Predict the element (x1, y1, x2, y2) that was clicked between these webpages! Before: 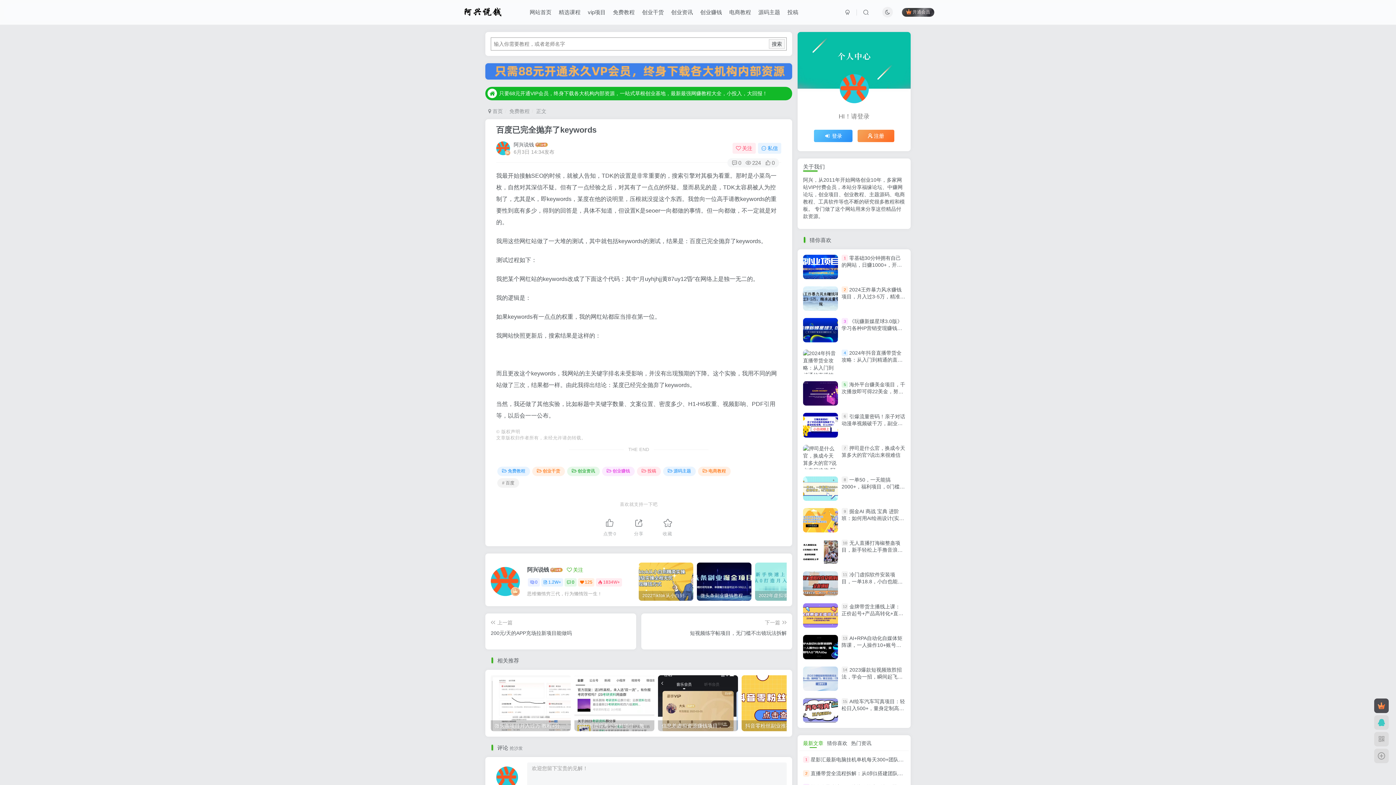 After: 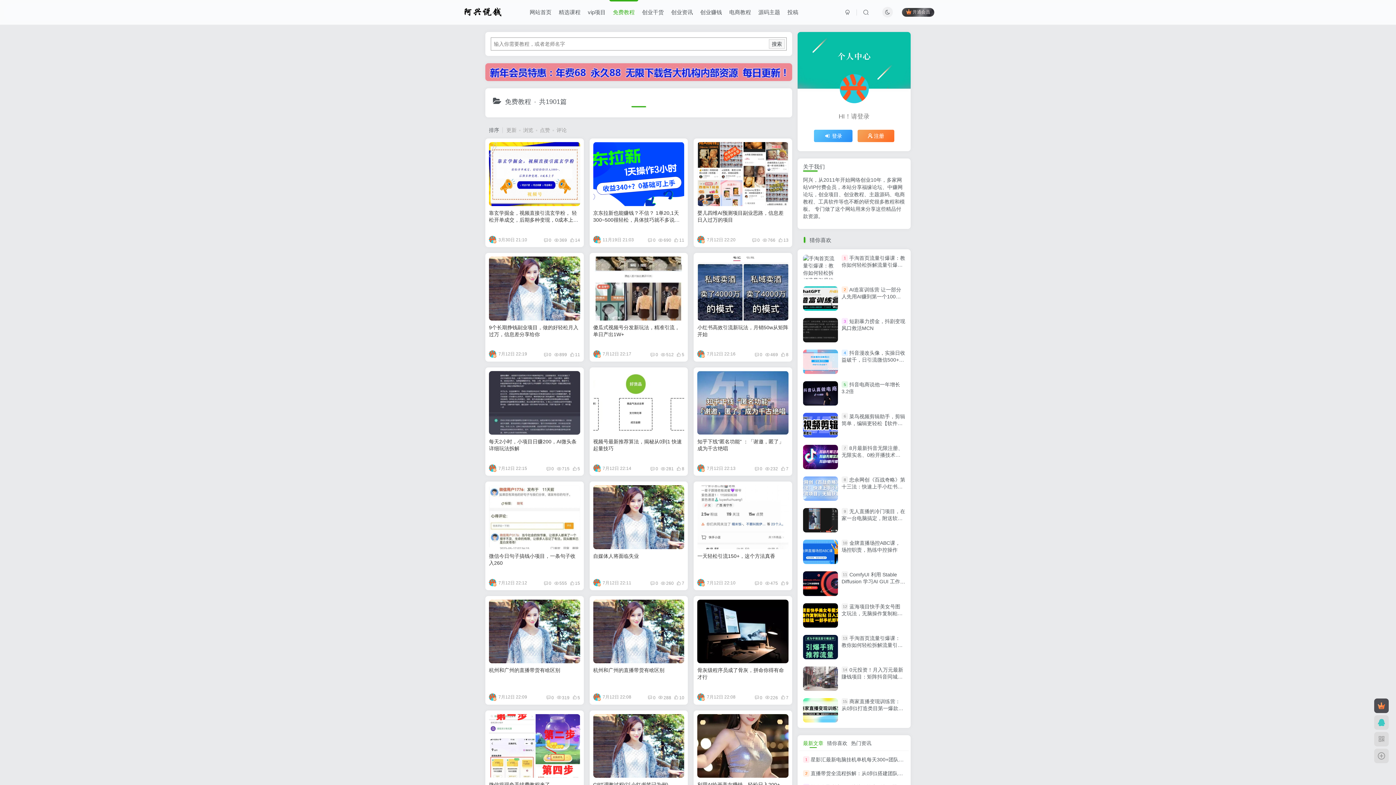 Action: label: 免费教程 bbox: (509, 108, 529, 114)